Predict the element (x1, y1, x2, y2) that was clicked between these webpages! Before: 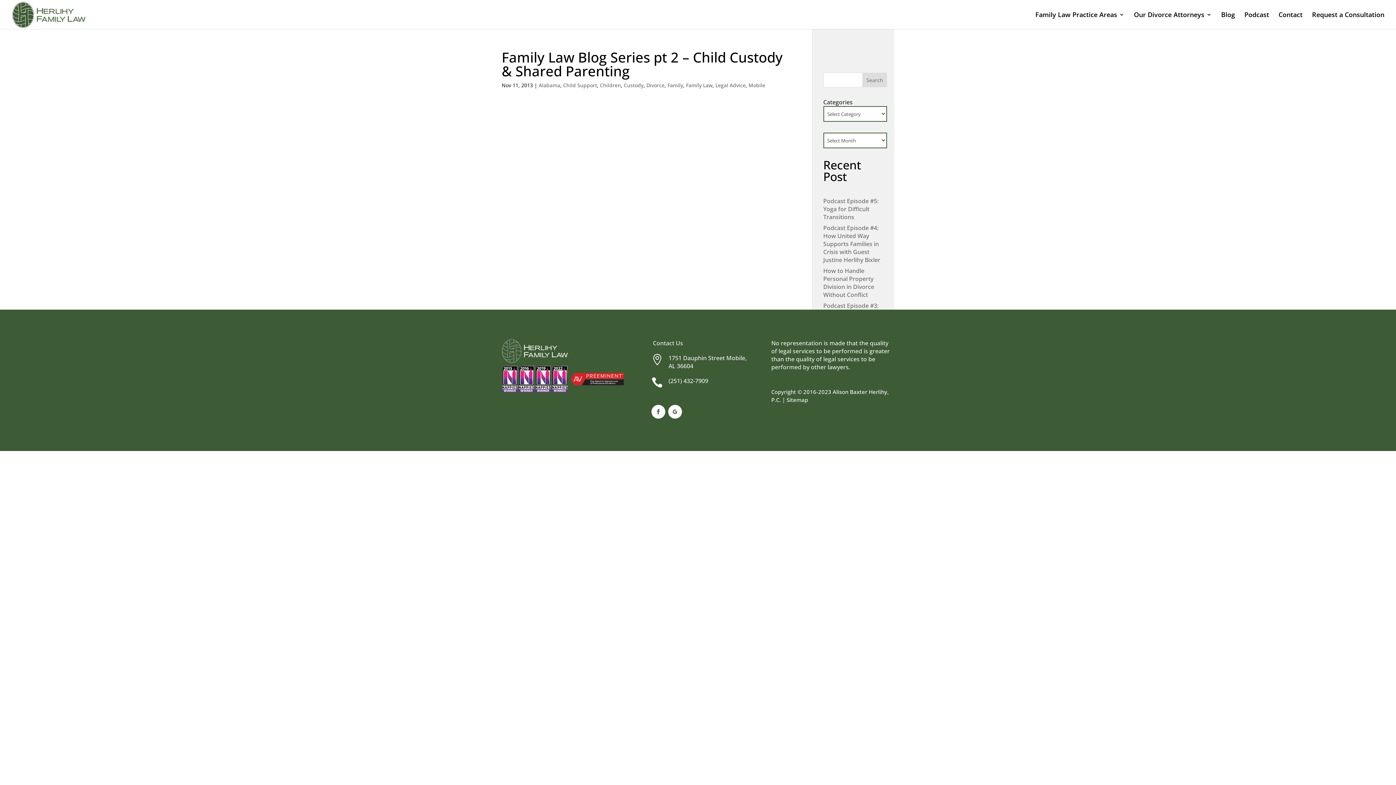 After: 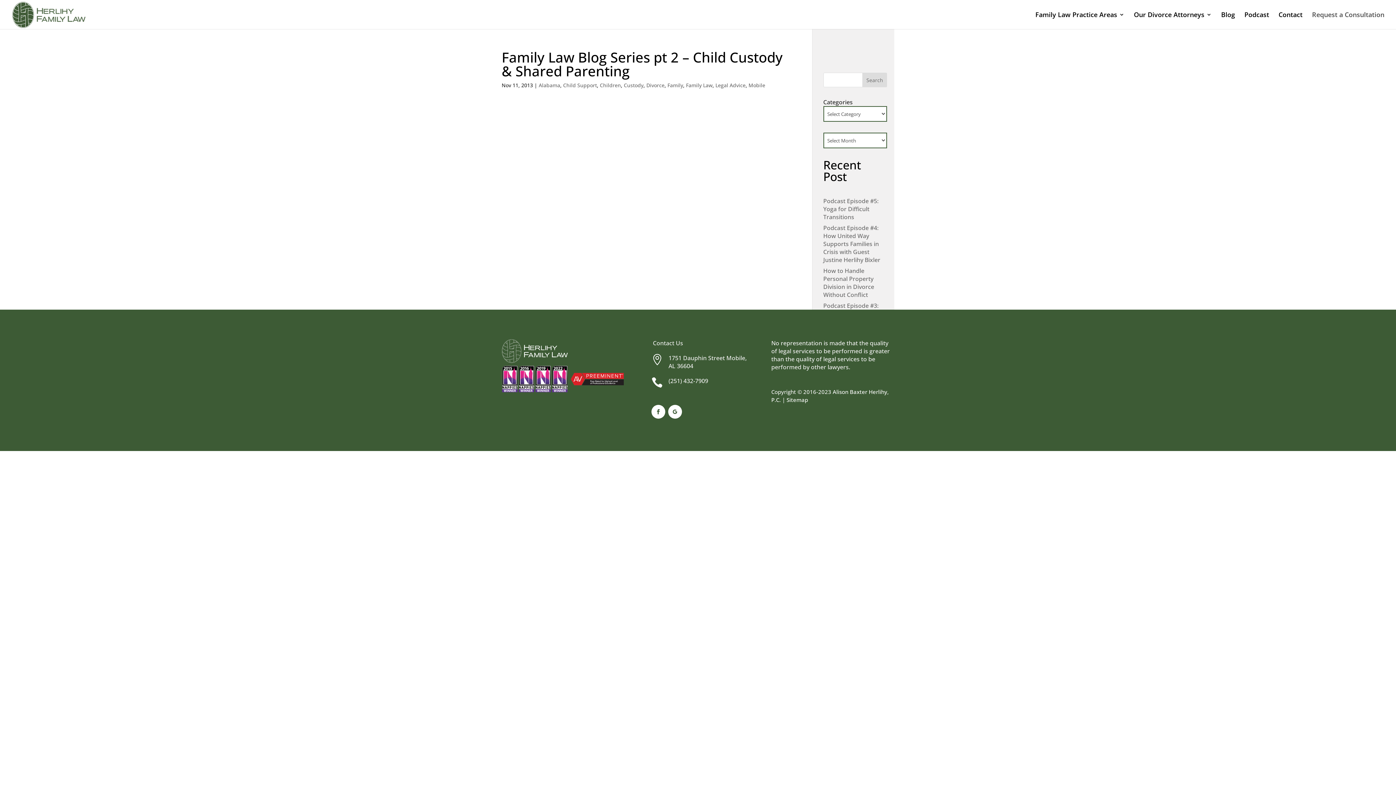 Action: bbox: (1312, 12, 1384, 29) label: Request a Consultation